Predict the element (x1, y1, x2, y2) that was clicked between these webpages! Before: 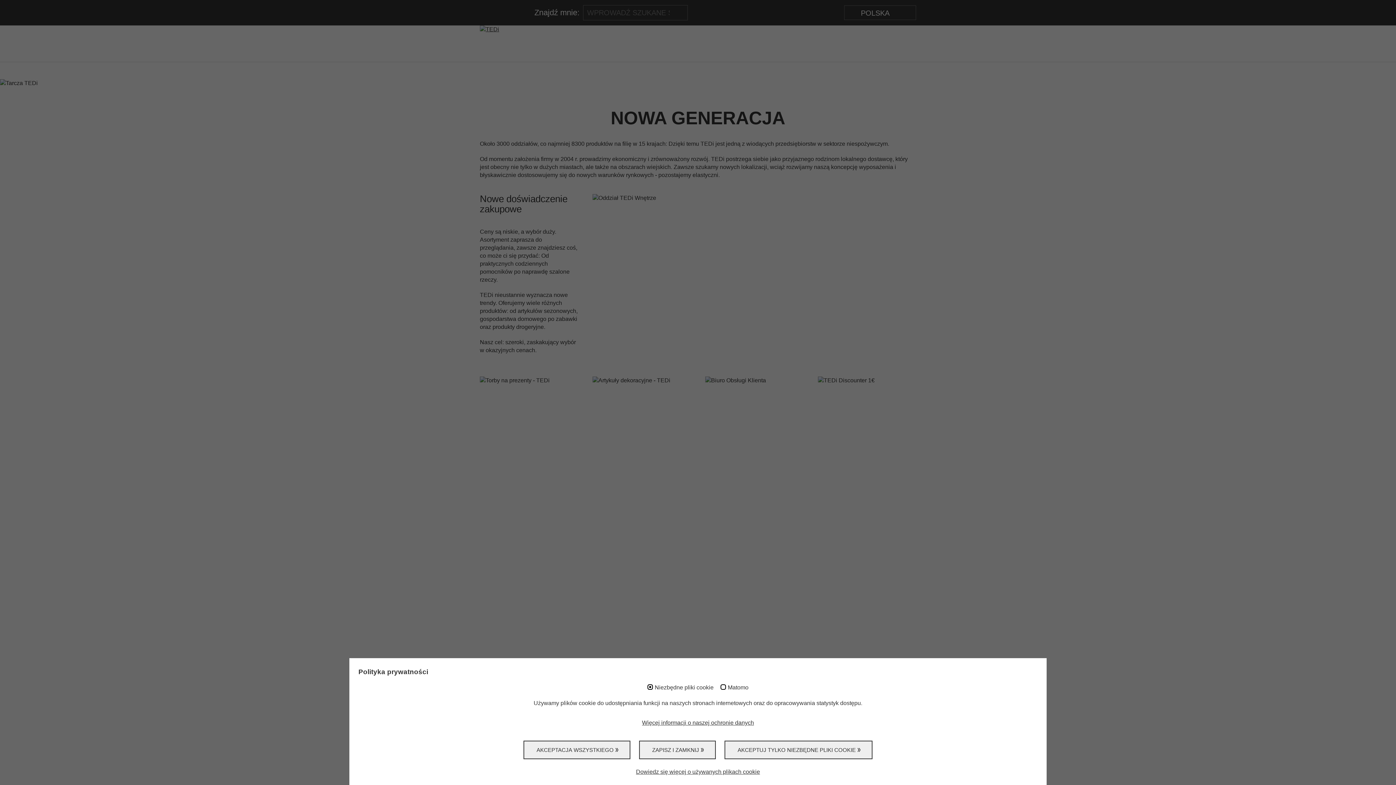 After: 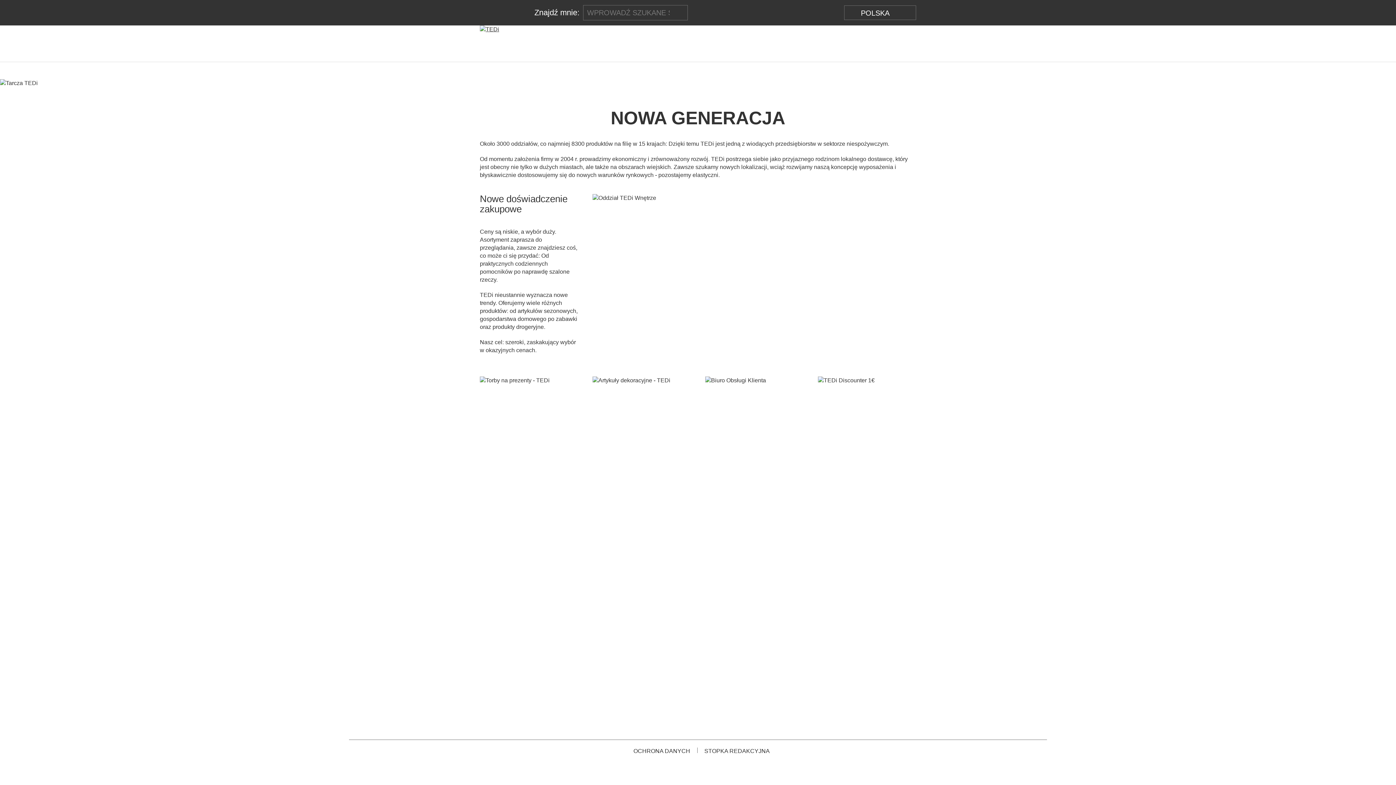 Action: bbox: (639, 741, 716, 759) label: ZAPISZ I ZAMKNIJ